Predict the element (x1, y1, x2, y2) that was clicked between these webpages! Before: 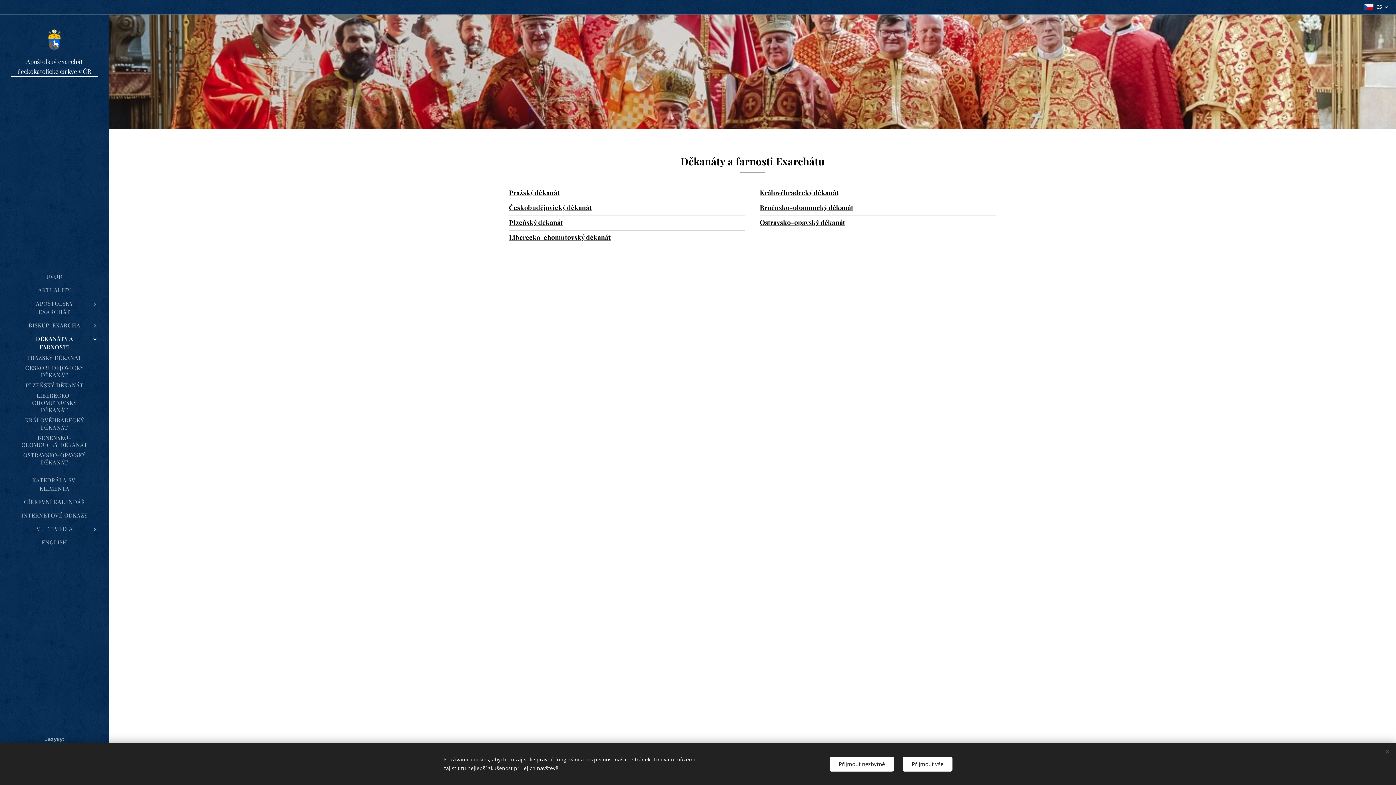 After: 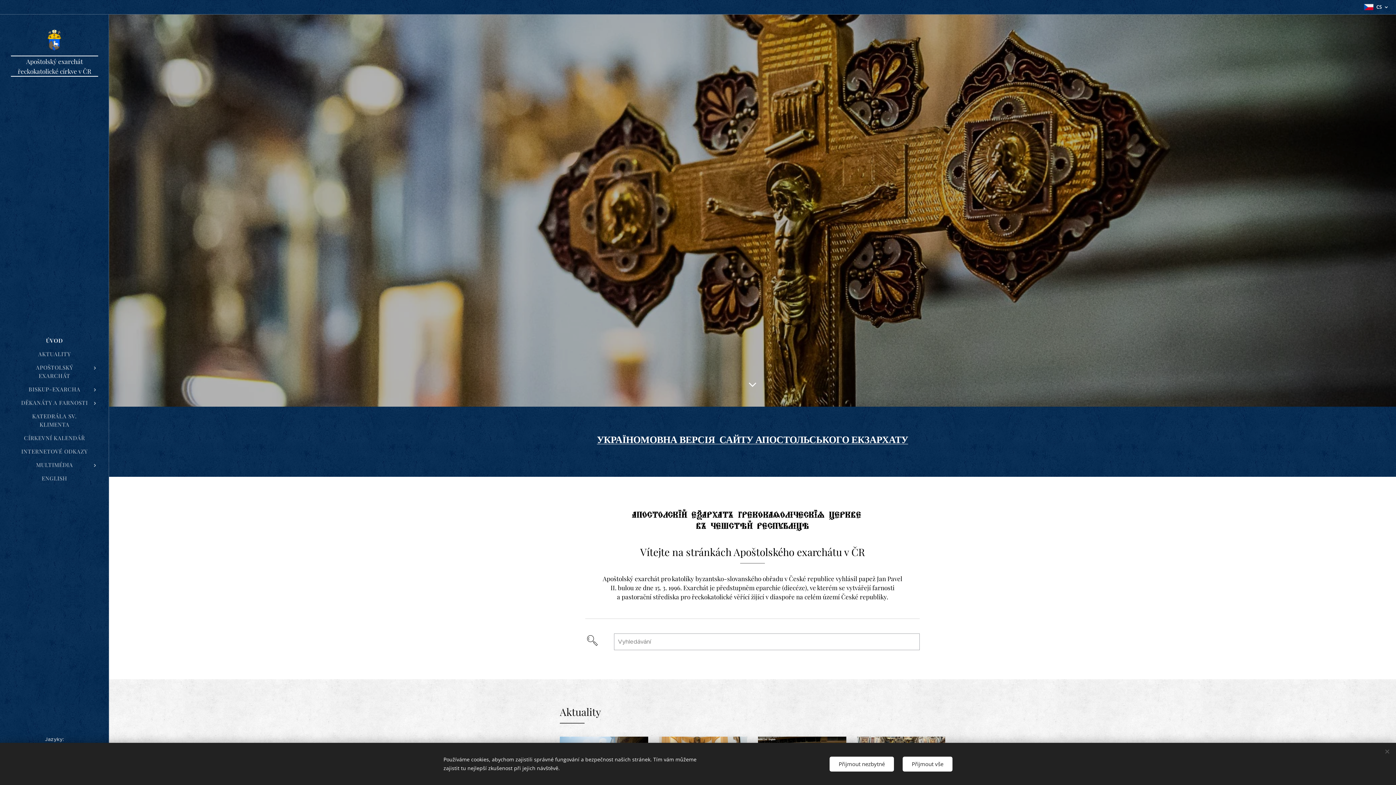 Action: label: Apoštolský exarchát řeckokatolické církve v ČR bbox: (10, 29, 98, 76)